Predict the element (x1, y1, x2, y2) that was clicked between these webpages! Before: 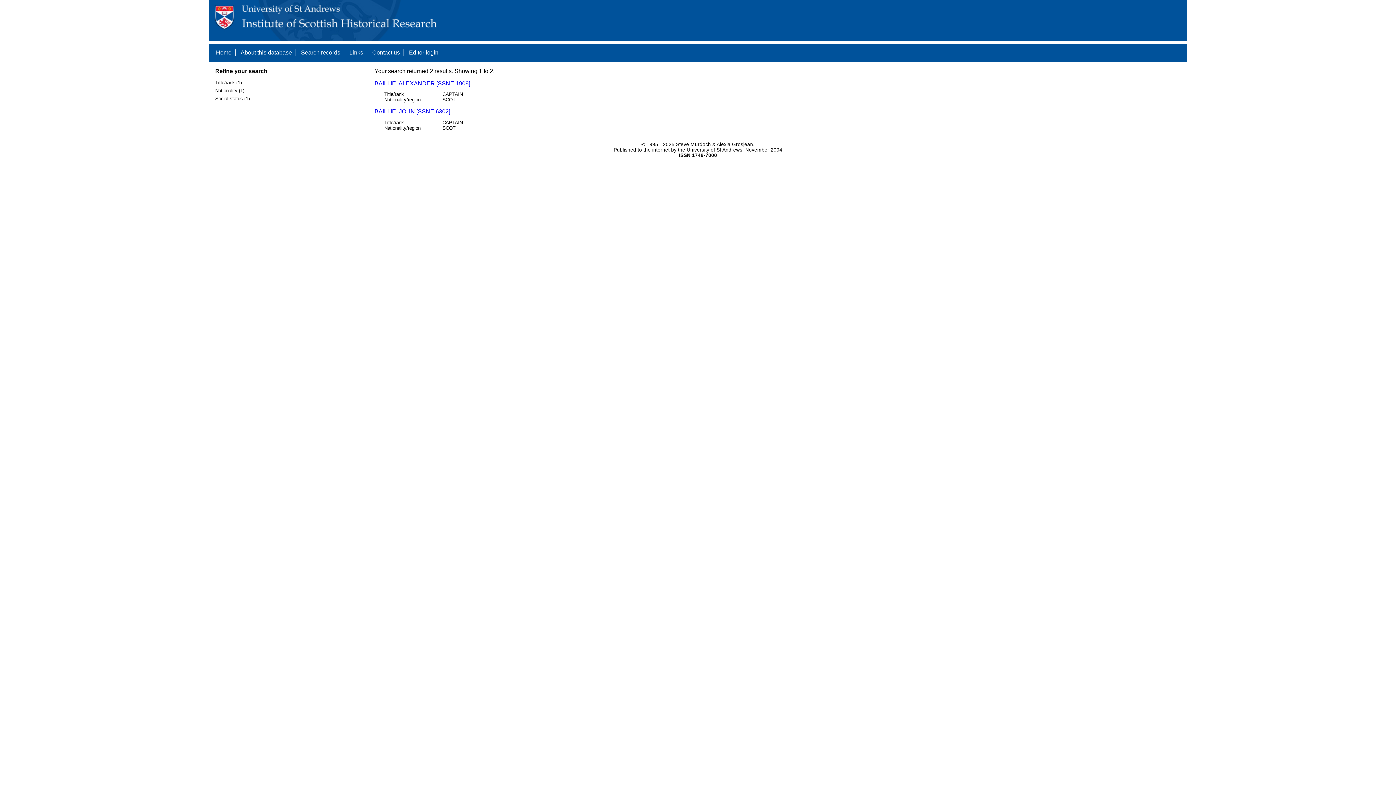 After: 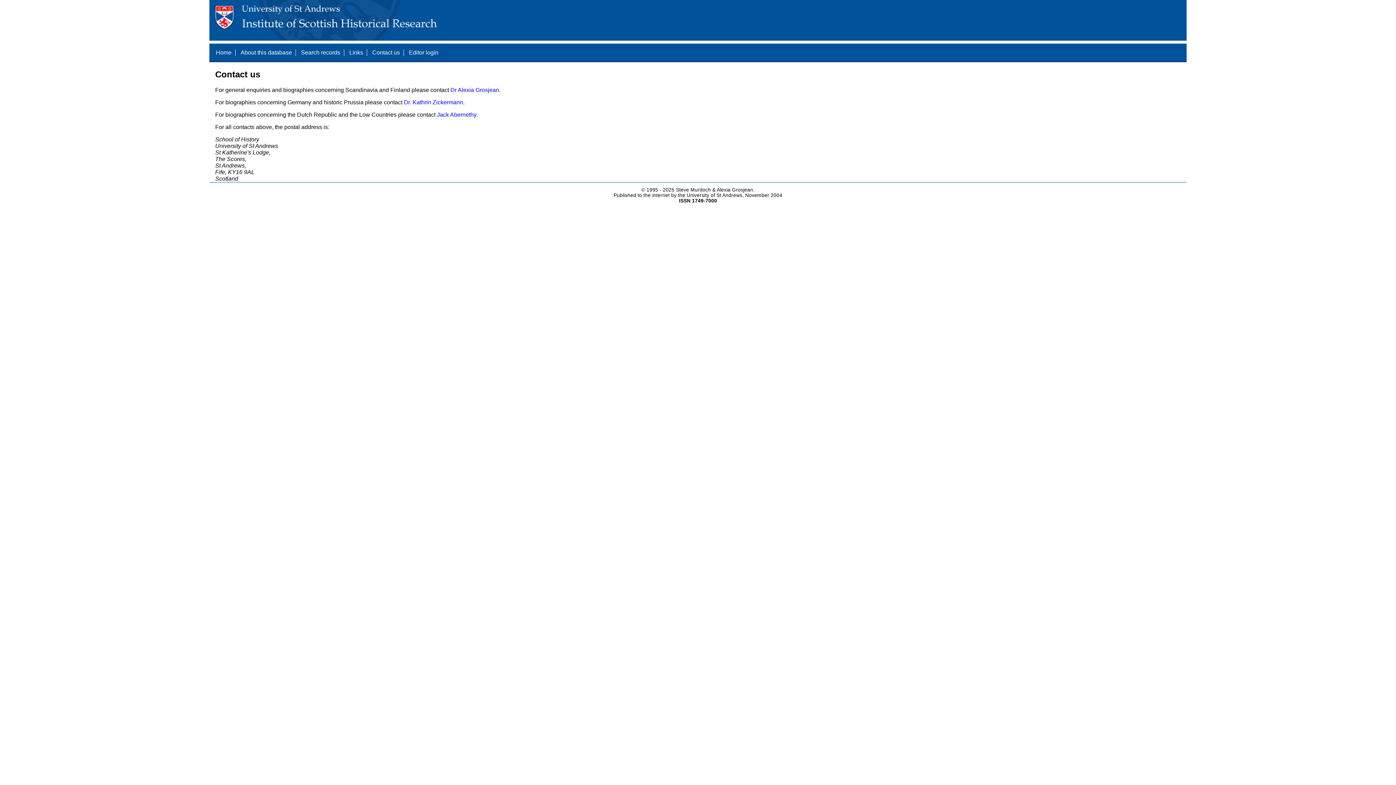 Action: bbox: (372, 49, 400, 55) label: Contact us